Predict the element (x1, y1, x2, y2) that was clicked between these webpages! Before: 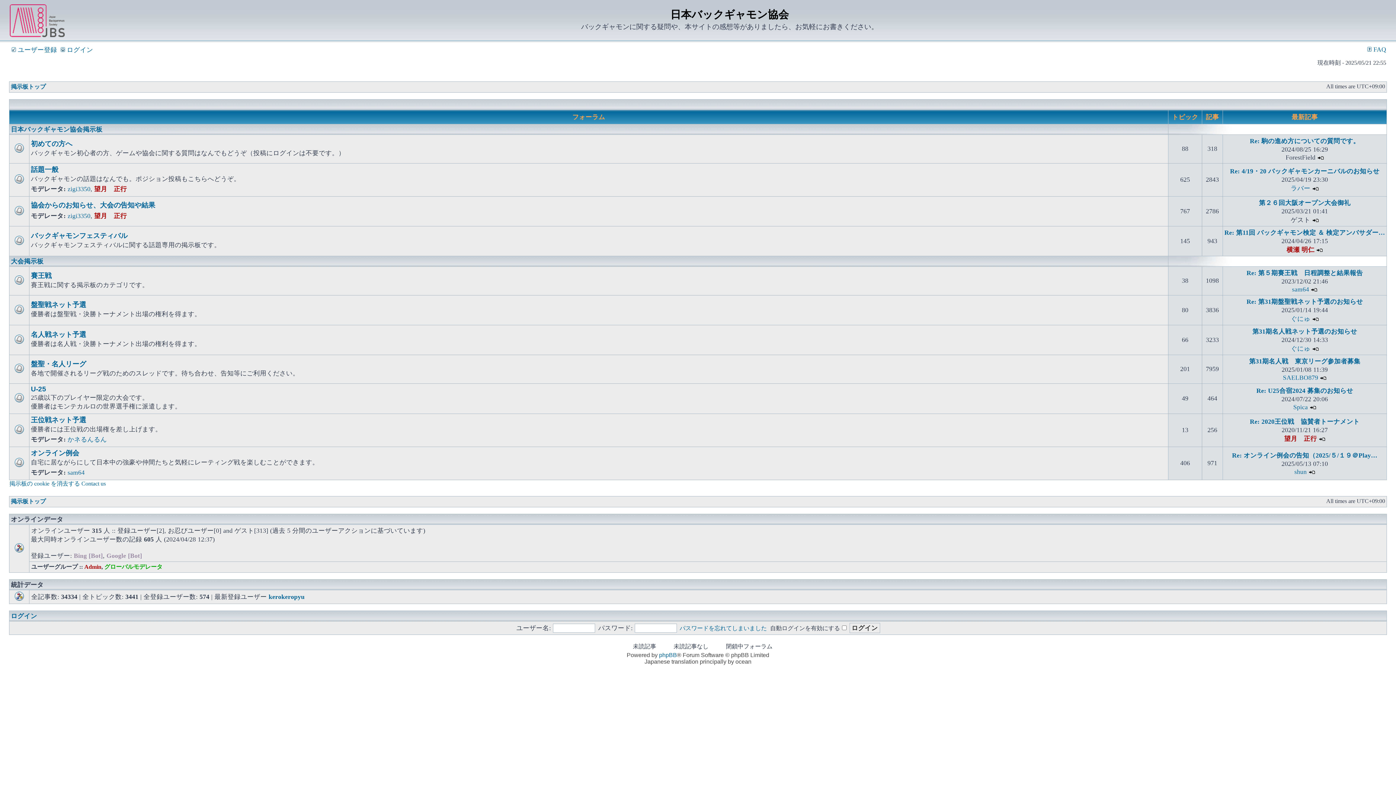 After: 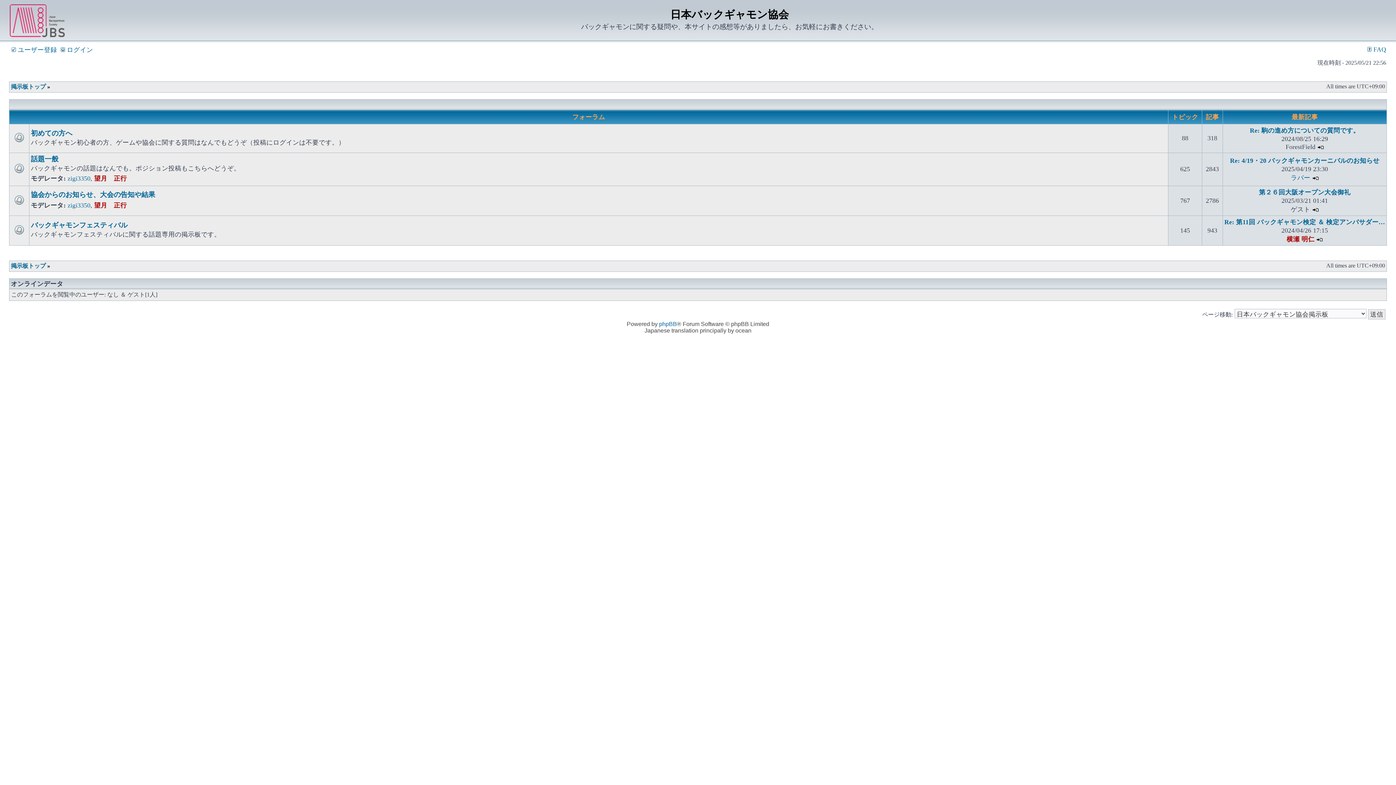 Action: bbox: (10, 125, 102, 133) label: 日本バックギャモン協会掲示板